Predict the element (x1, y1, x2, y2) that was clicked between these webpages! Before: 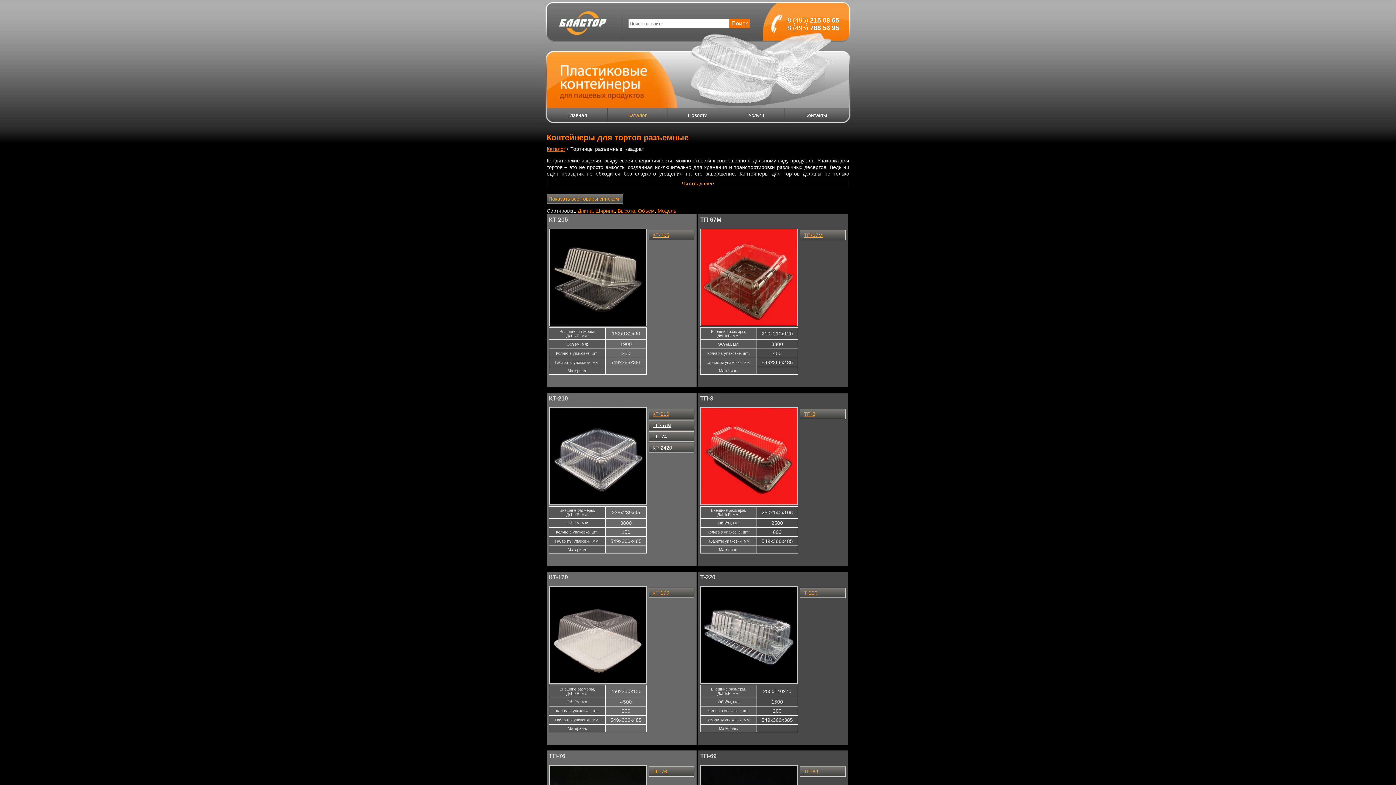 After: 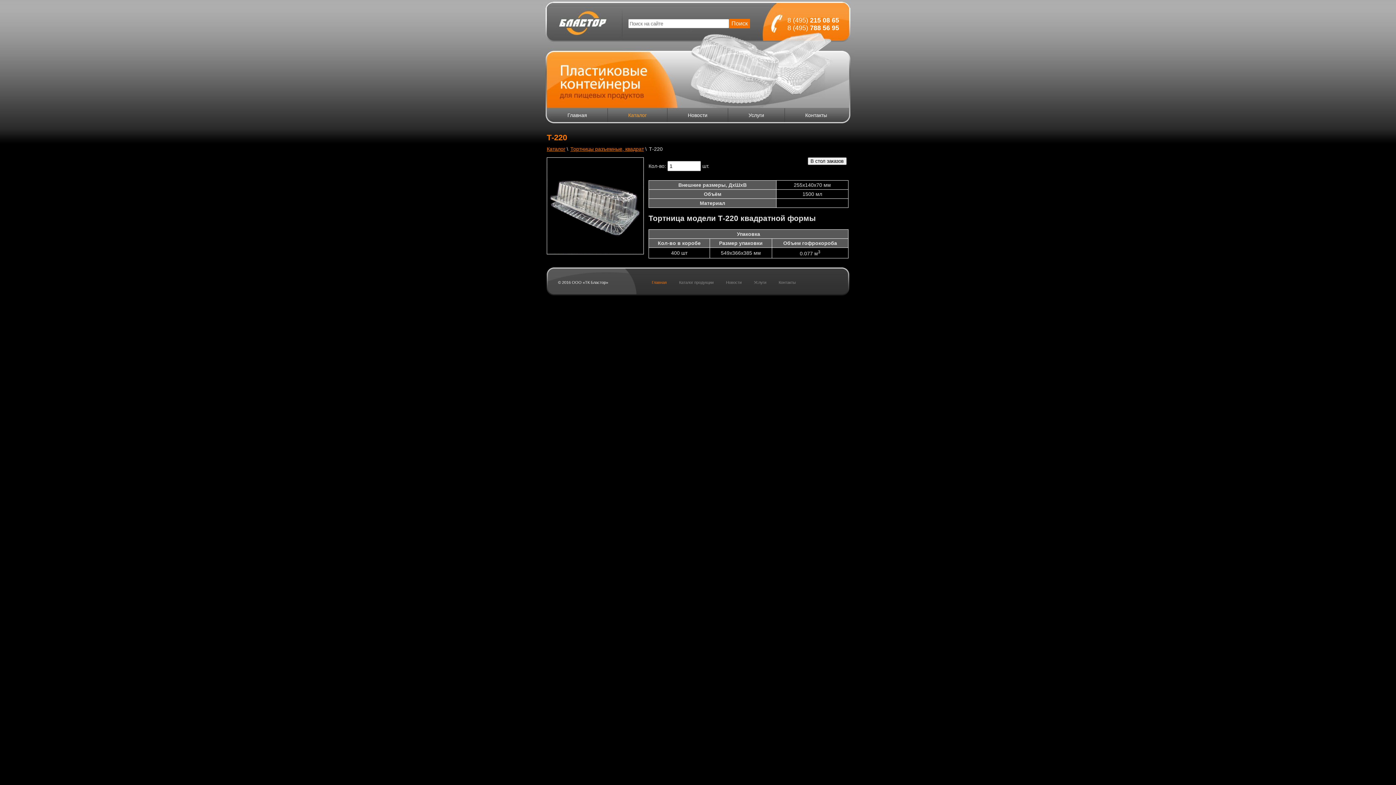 Action: bbox: (700, 679, 798, 685)